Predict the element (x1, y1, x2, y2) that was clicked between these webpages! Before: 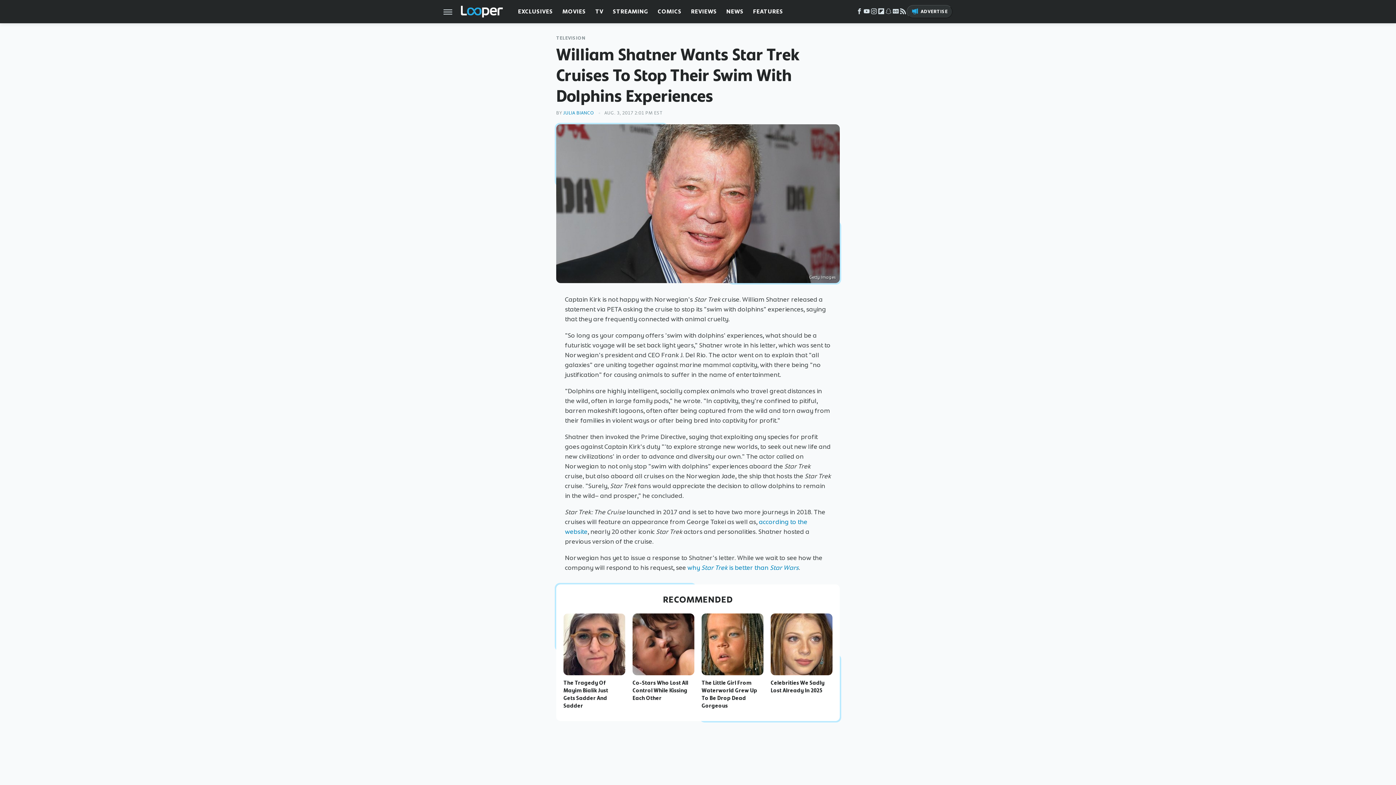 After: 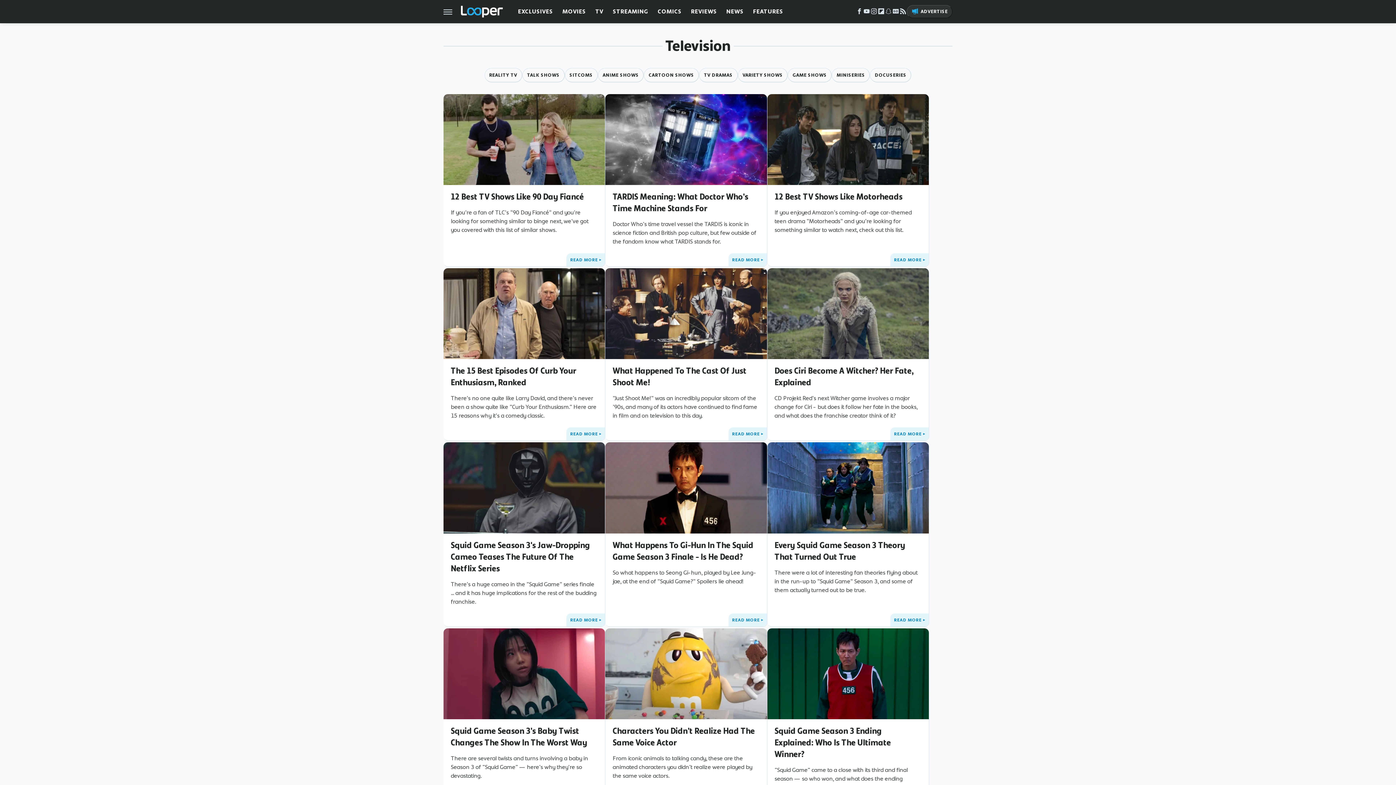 Action: bbox: (595, 0, 603, 23) label: TV